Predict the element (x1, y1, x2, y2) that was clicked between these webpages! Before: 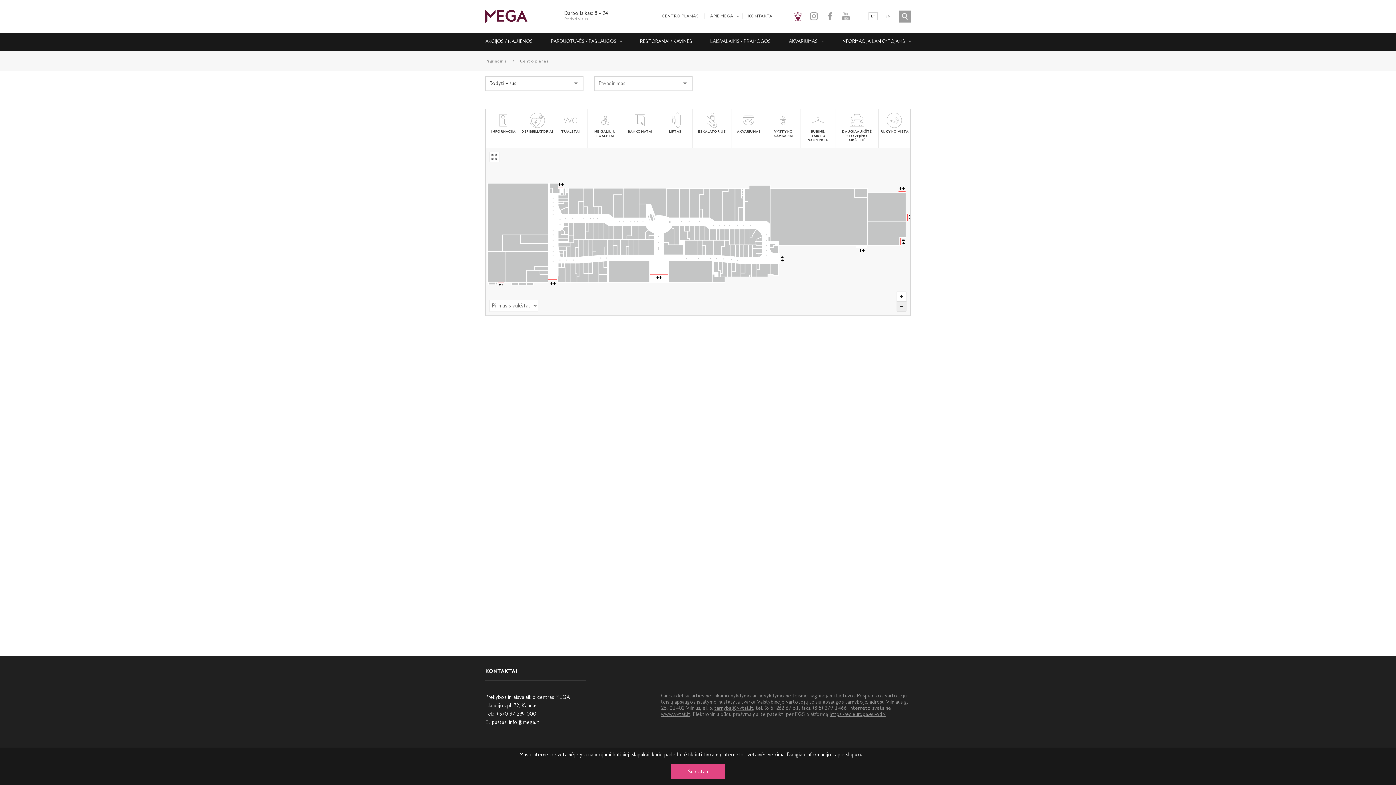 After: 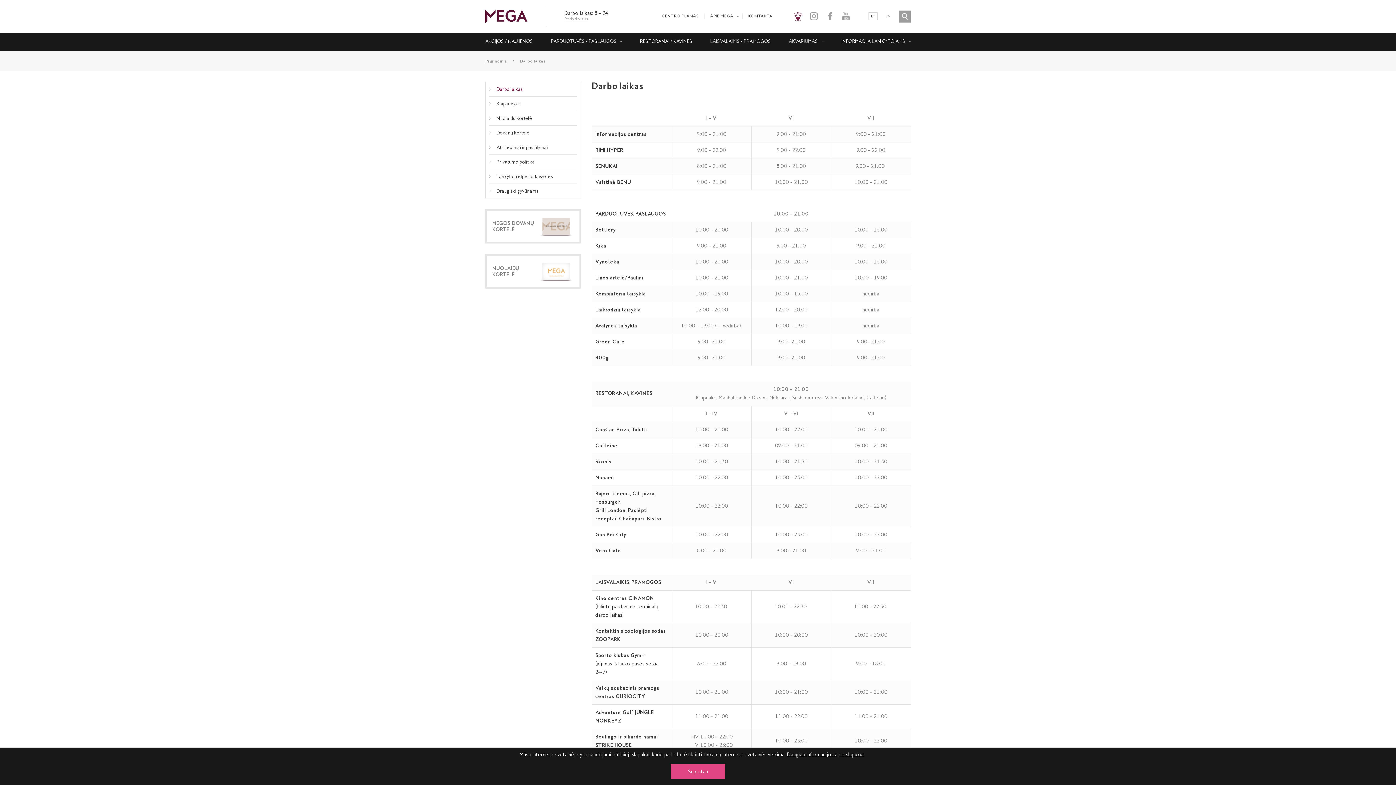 Action: bbox: (841, 38, 905, 44) label: INFORMACIJA LANKYTOJAMS